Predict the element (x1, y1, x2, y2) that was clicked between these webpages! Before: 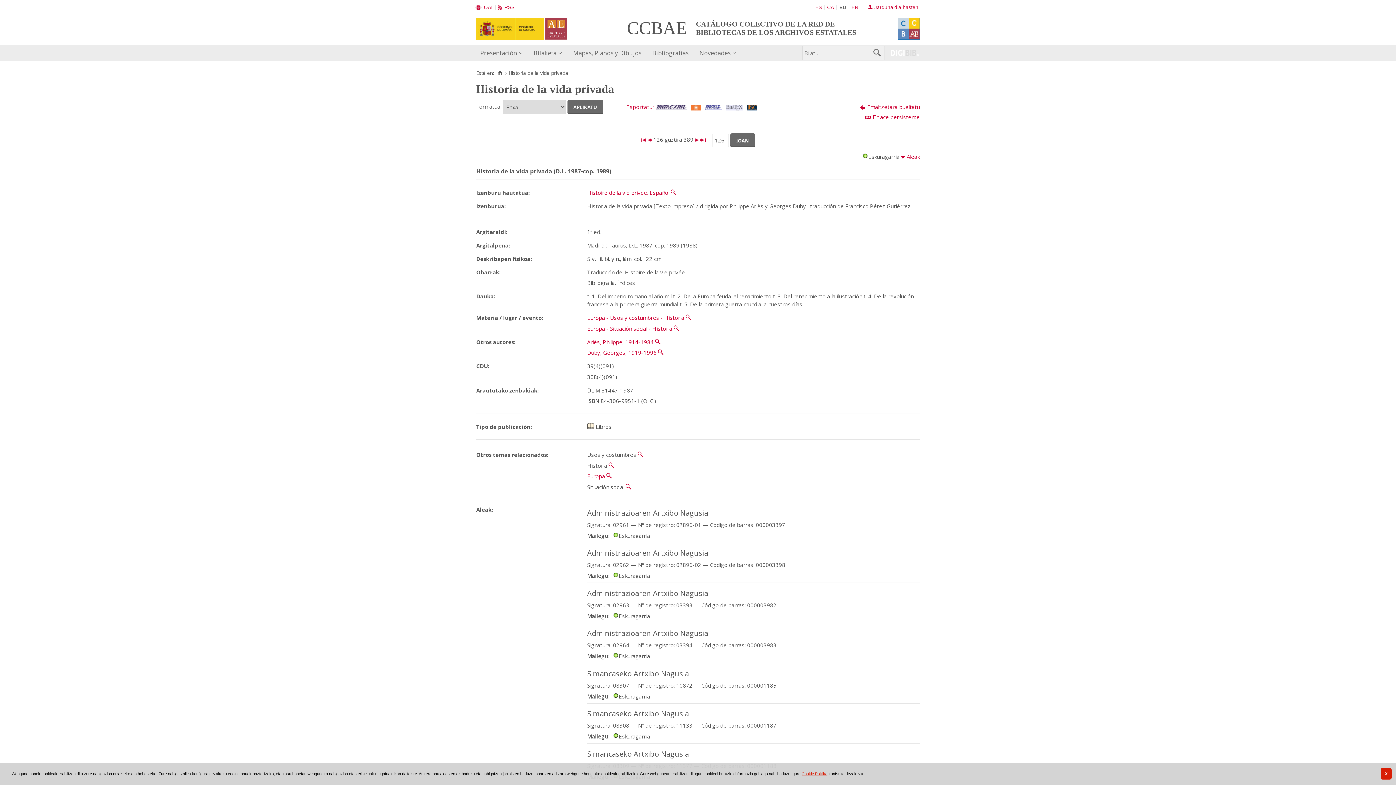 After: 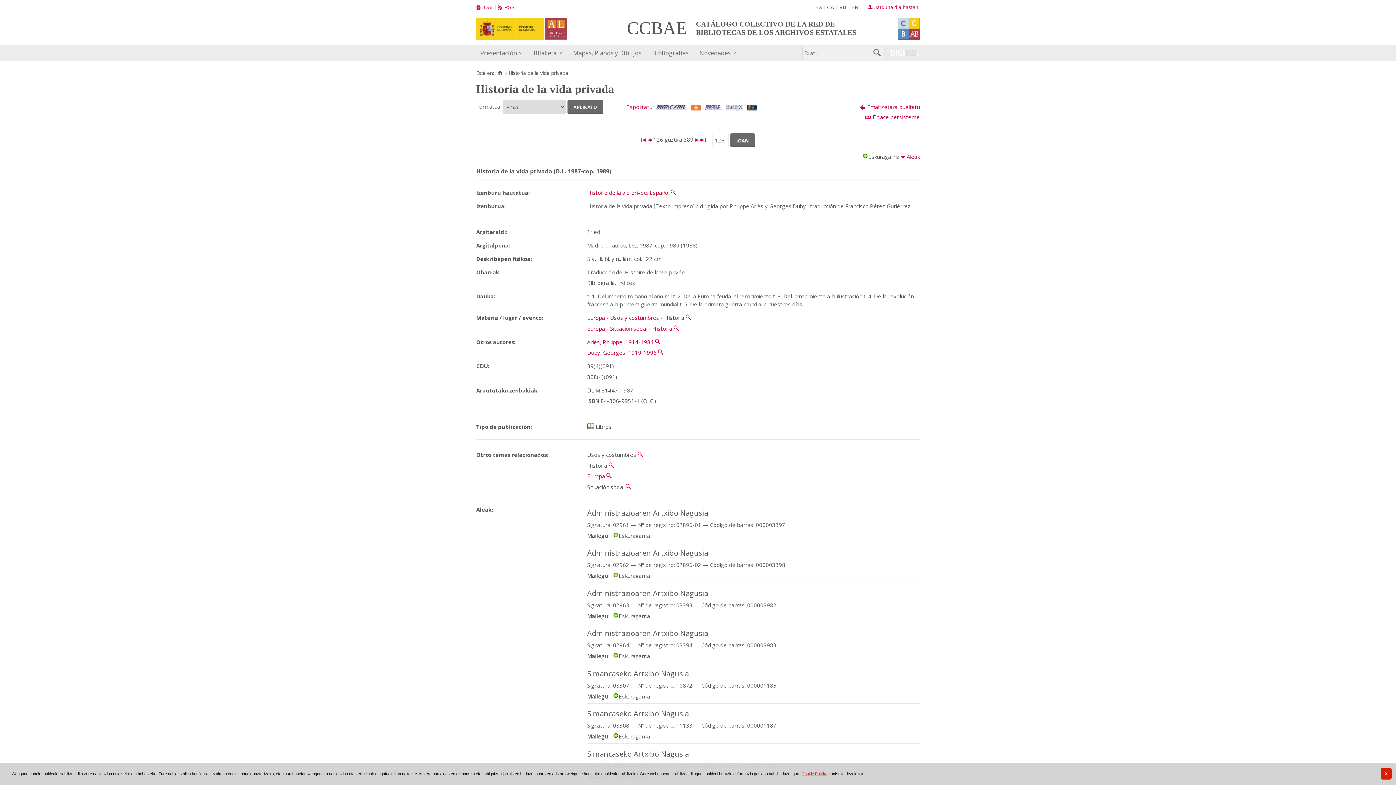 Action: bbox: (705, 104, 721, 112)